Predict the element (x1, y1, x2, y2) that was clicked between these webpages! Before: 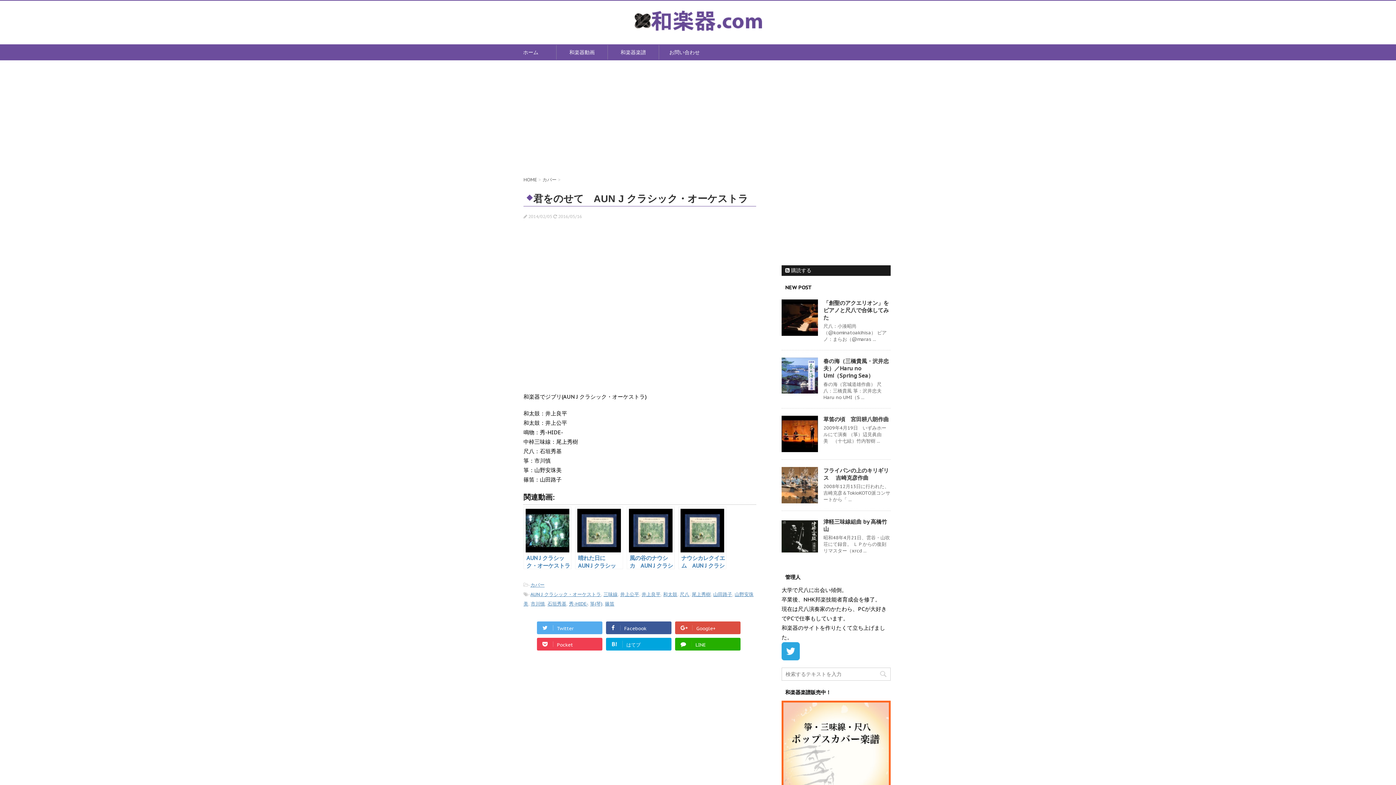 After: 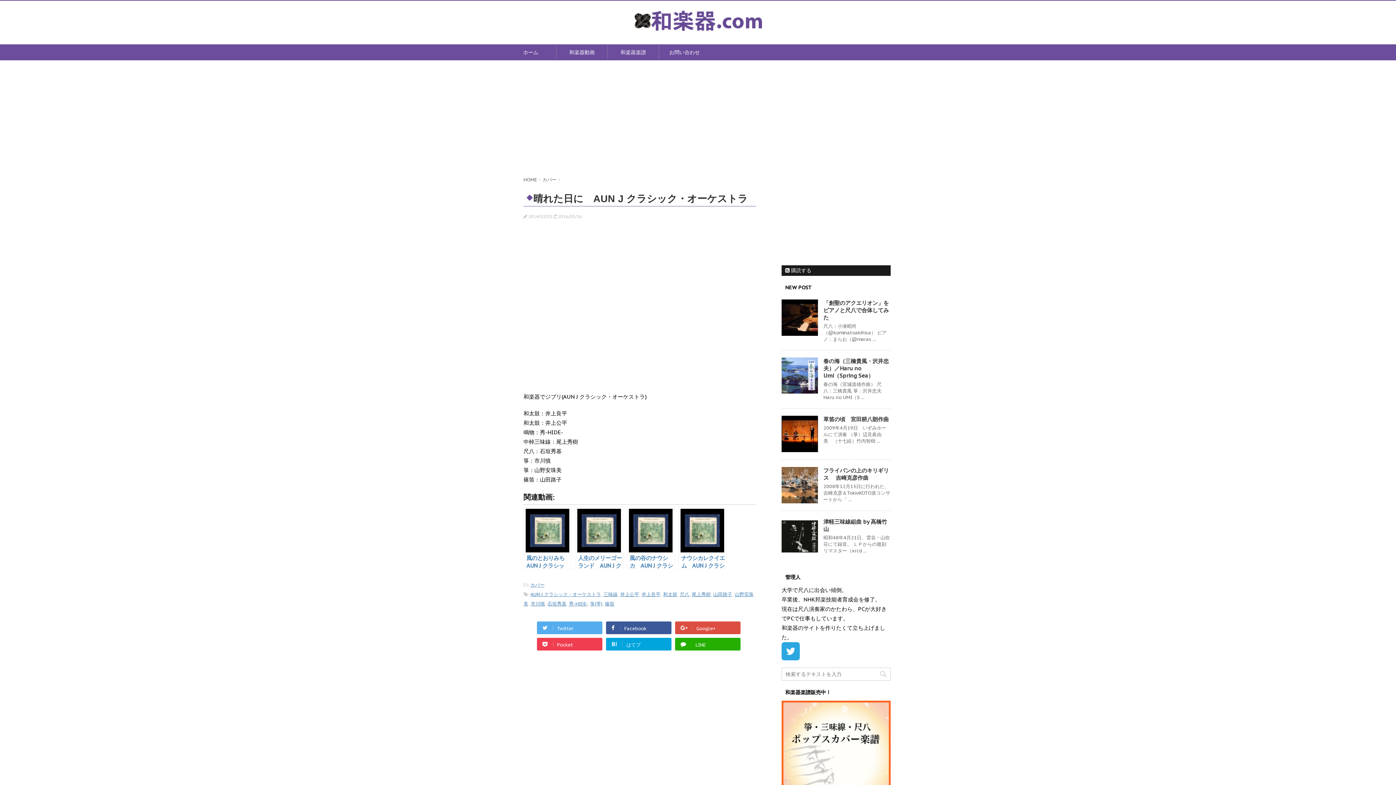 Action: bbox: (575, 506, 623, 569) label: 晴れた日に　AUN J クラシック・オーケストラ